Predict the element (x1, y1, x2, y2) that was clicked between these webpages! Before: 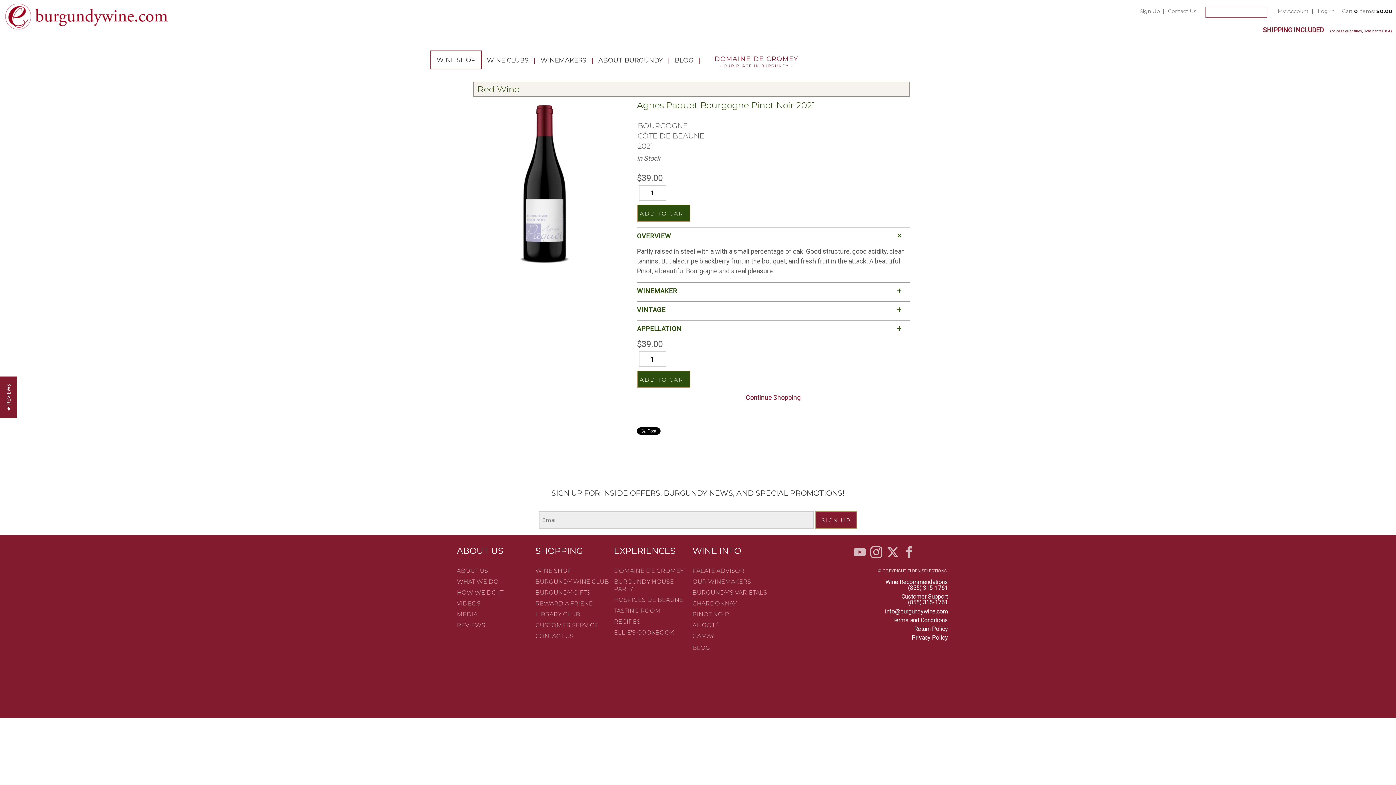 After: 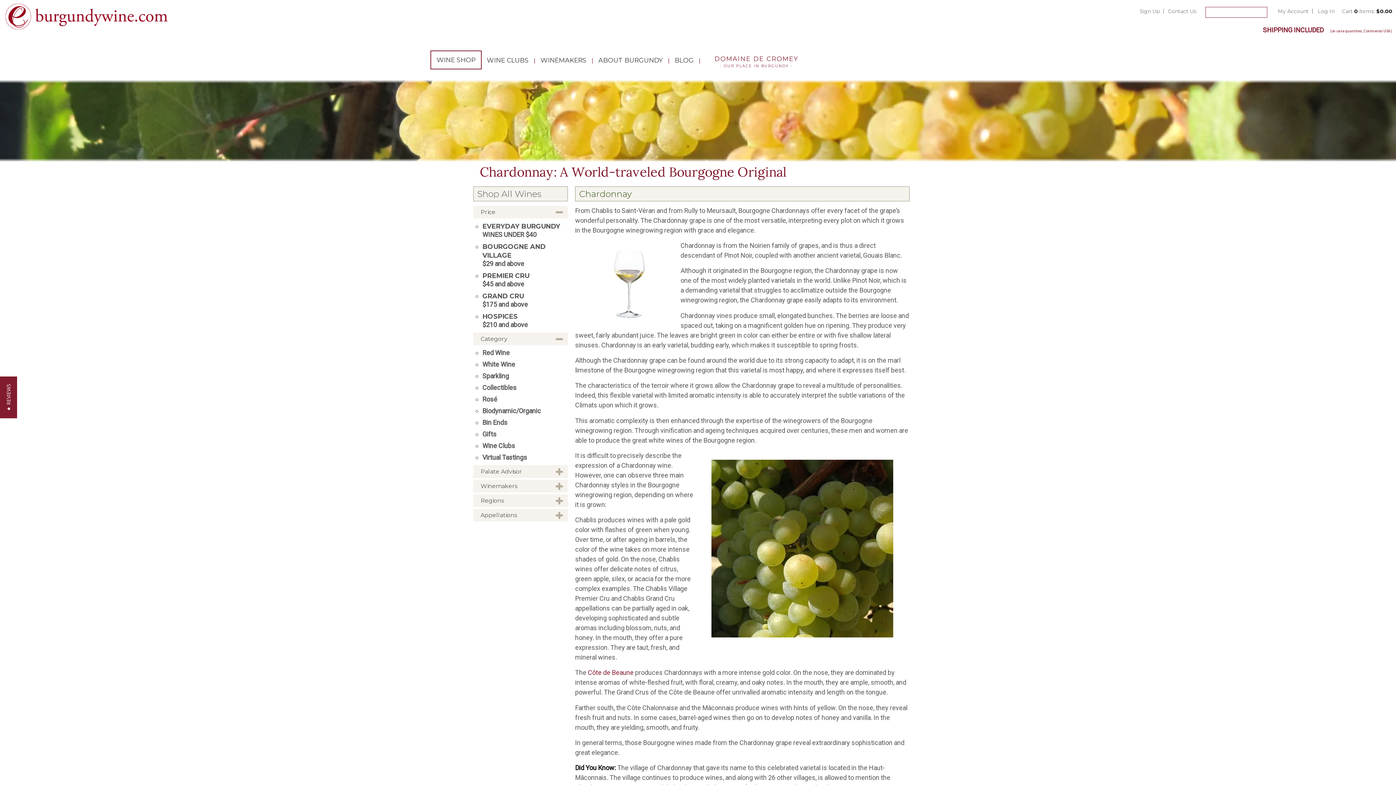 Action: bbox: (692, 600, 736, 607) label: CHARDONNAY